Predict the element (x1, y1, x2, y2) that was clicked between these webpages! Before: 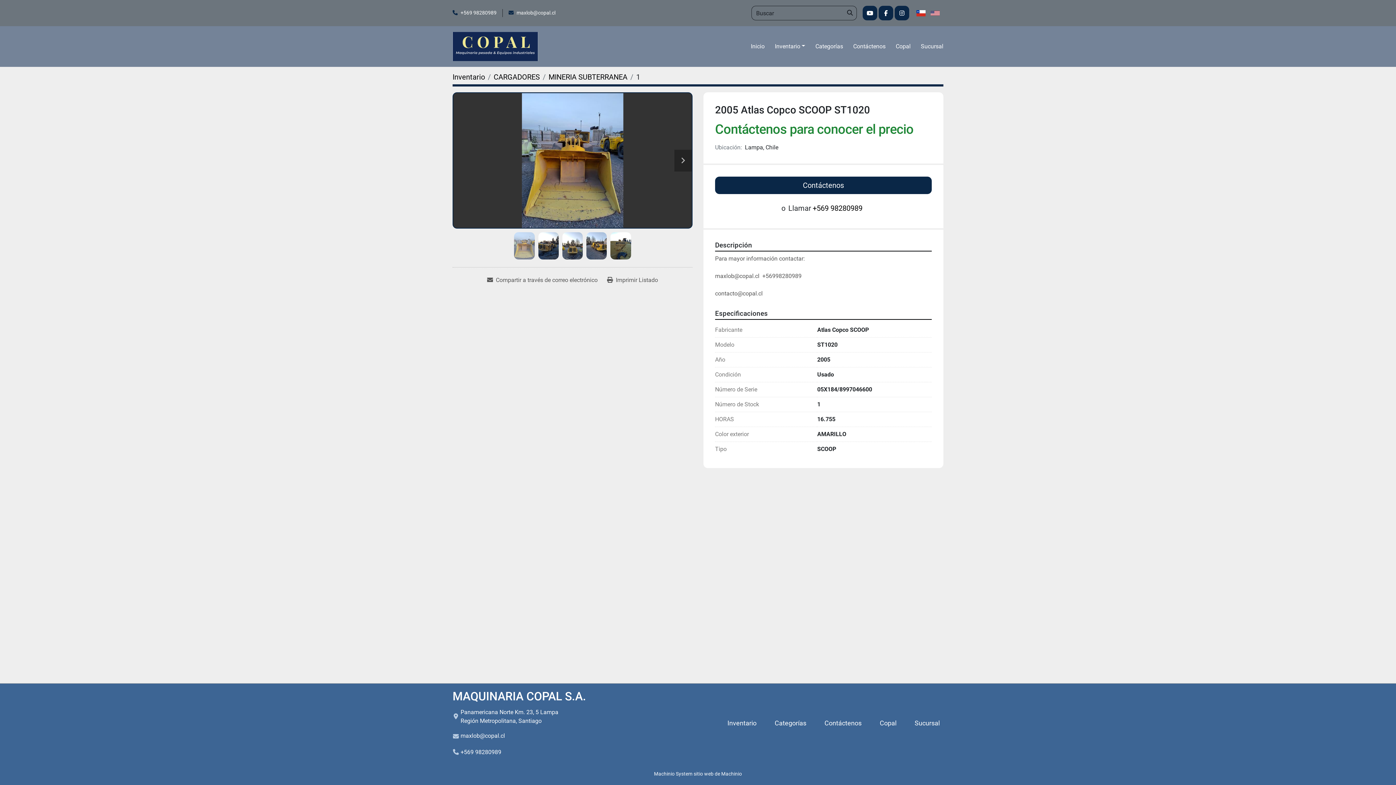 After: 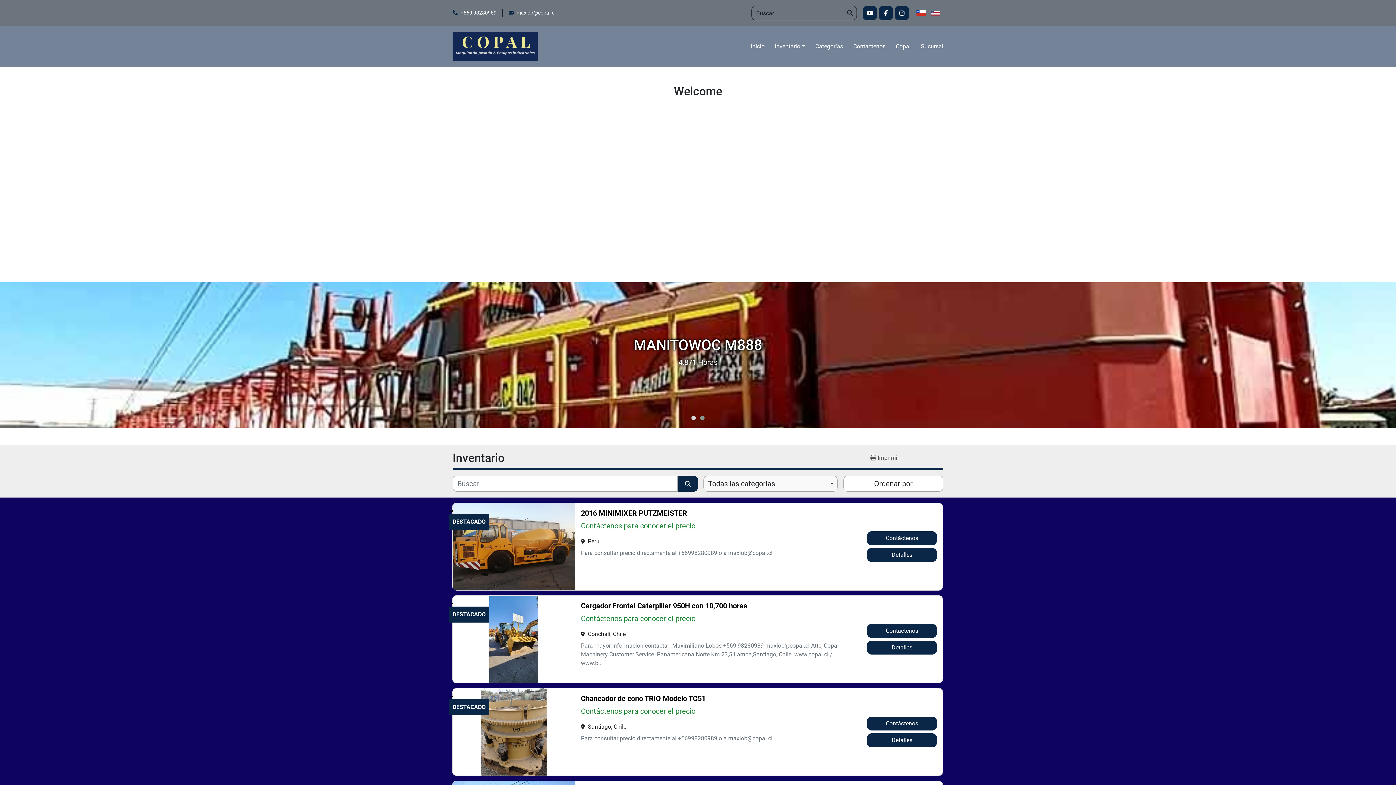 Action: bbox: (751, 42, 764, 51) label: Inicio